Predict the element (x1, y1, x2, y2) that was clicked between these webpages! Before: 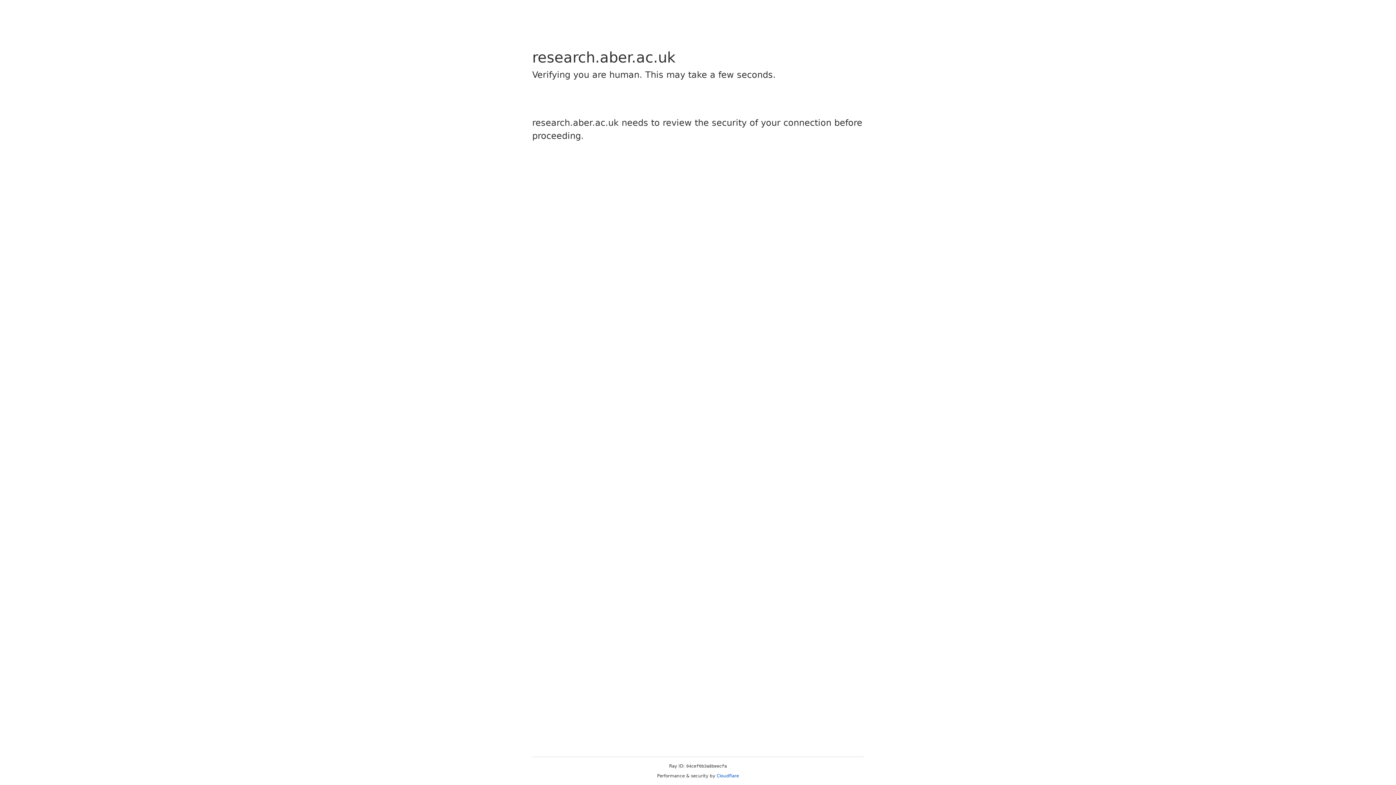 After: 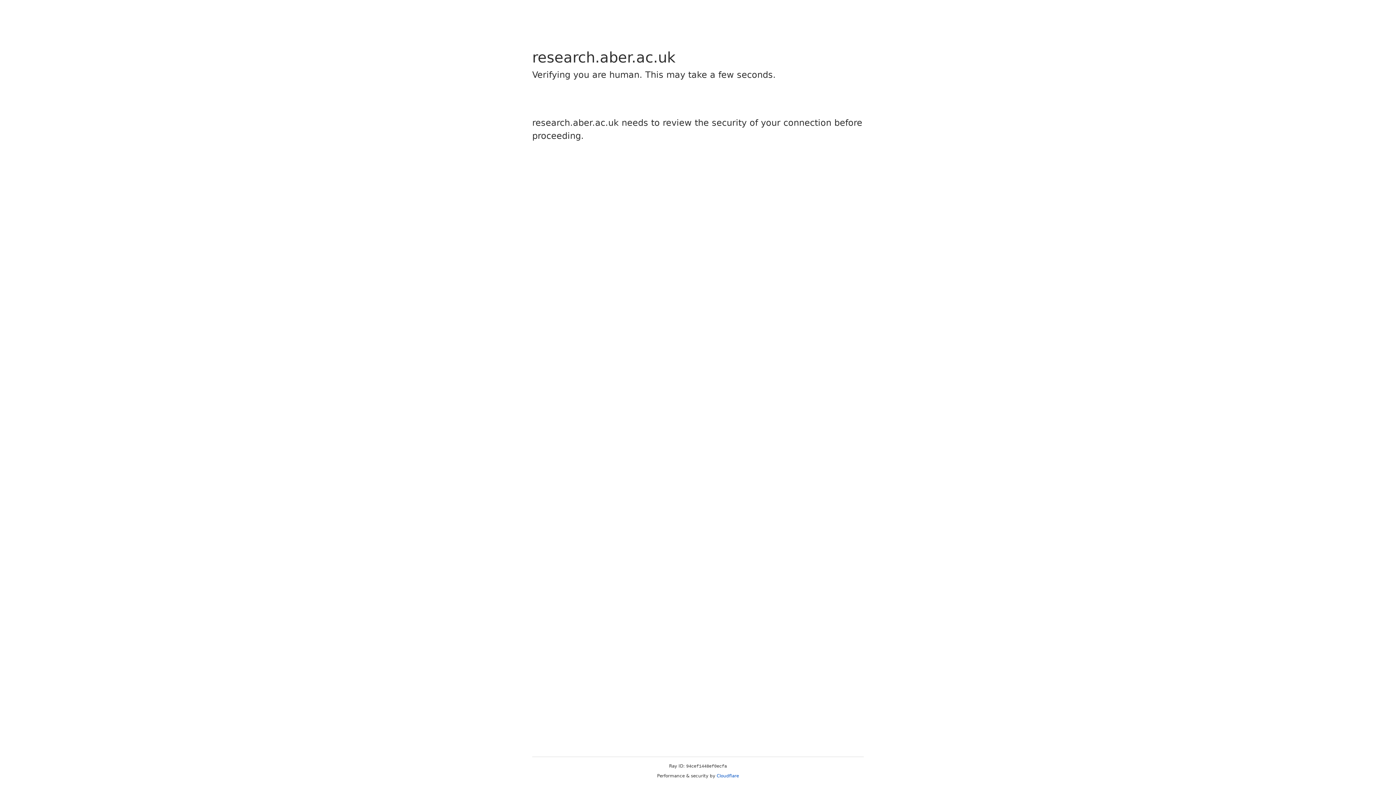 Action: label: Cloudflare bbox: (716, 773, 739, 778)